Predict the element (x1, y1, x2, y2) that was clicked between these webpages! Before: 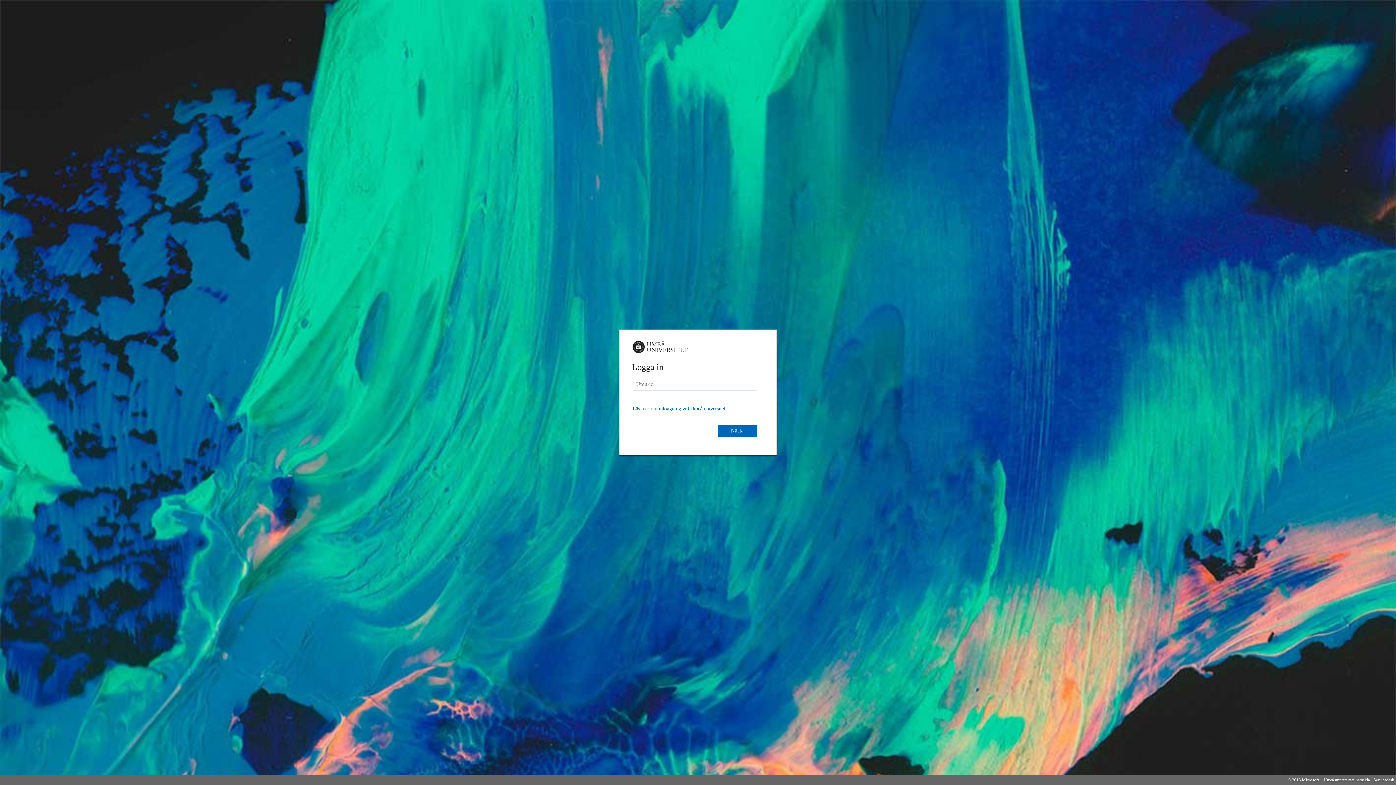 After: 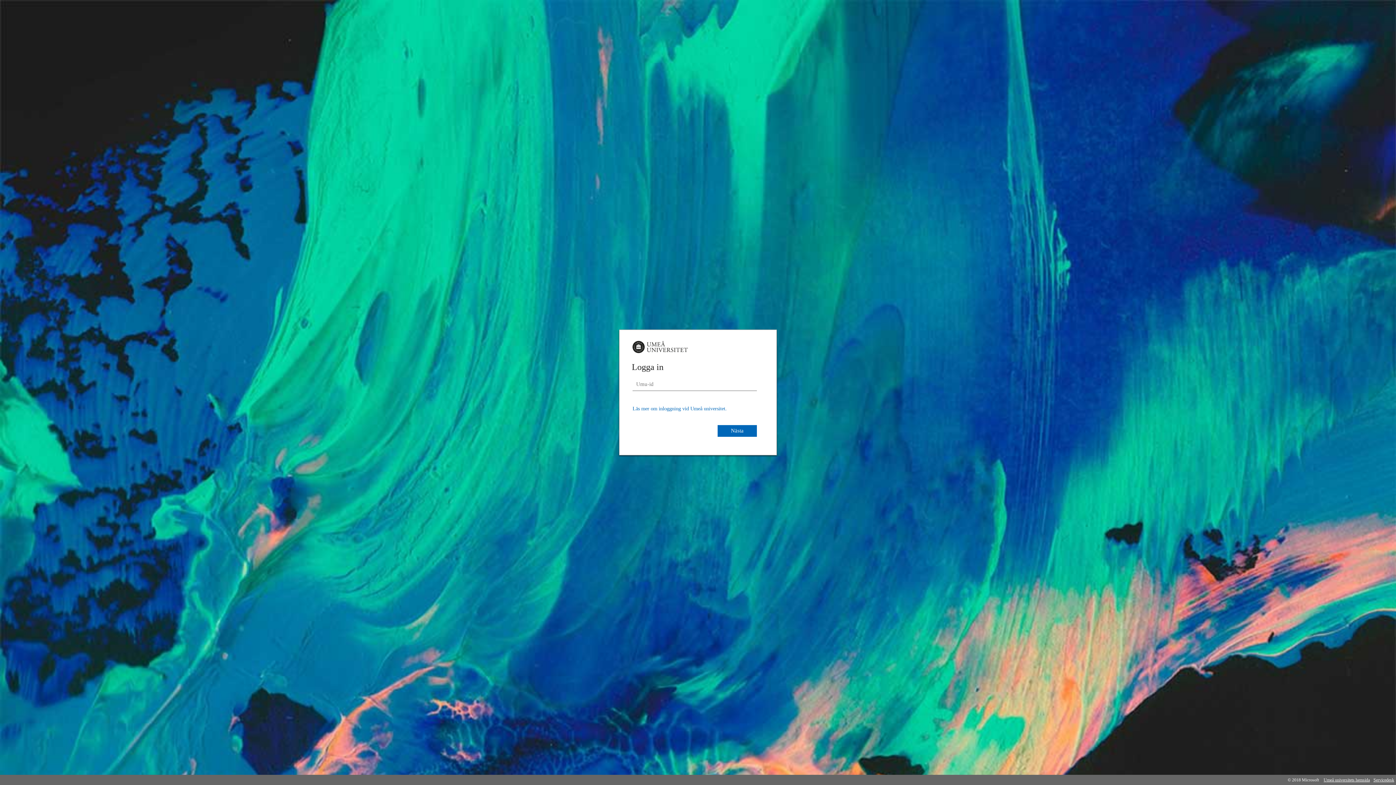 Action: bbox: (632, 405, 726, 411) label: Läs mer om inloggning vid Umeå universitet.